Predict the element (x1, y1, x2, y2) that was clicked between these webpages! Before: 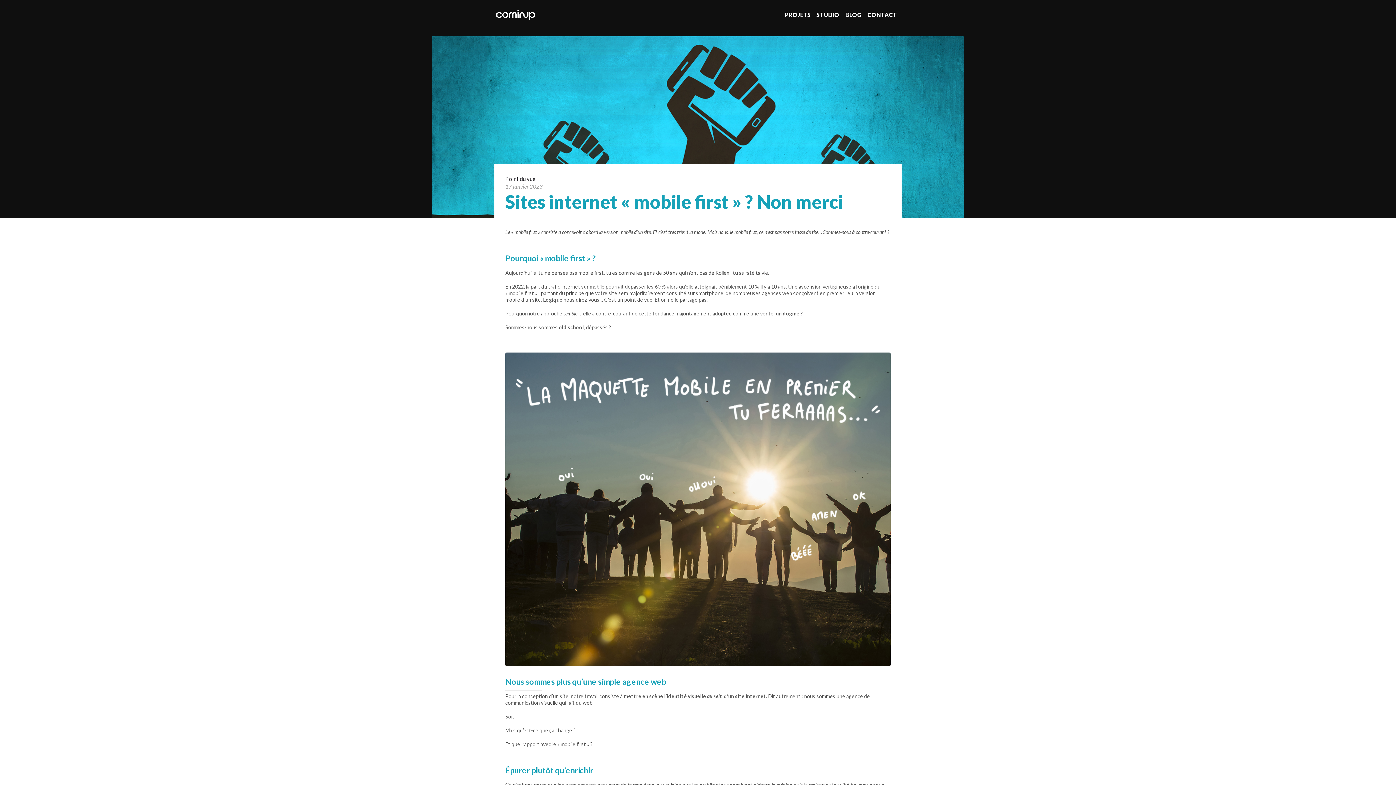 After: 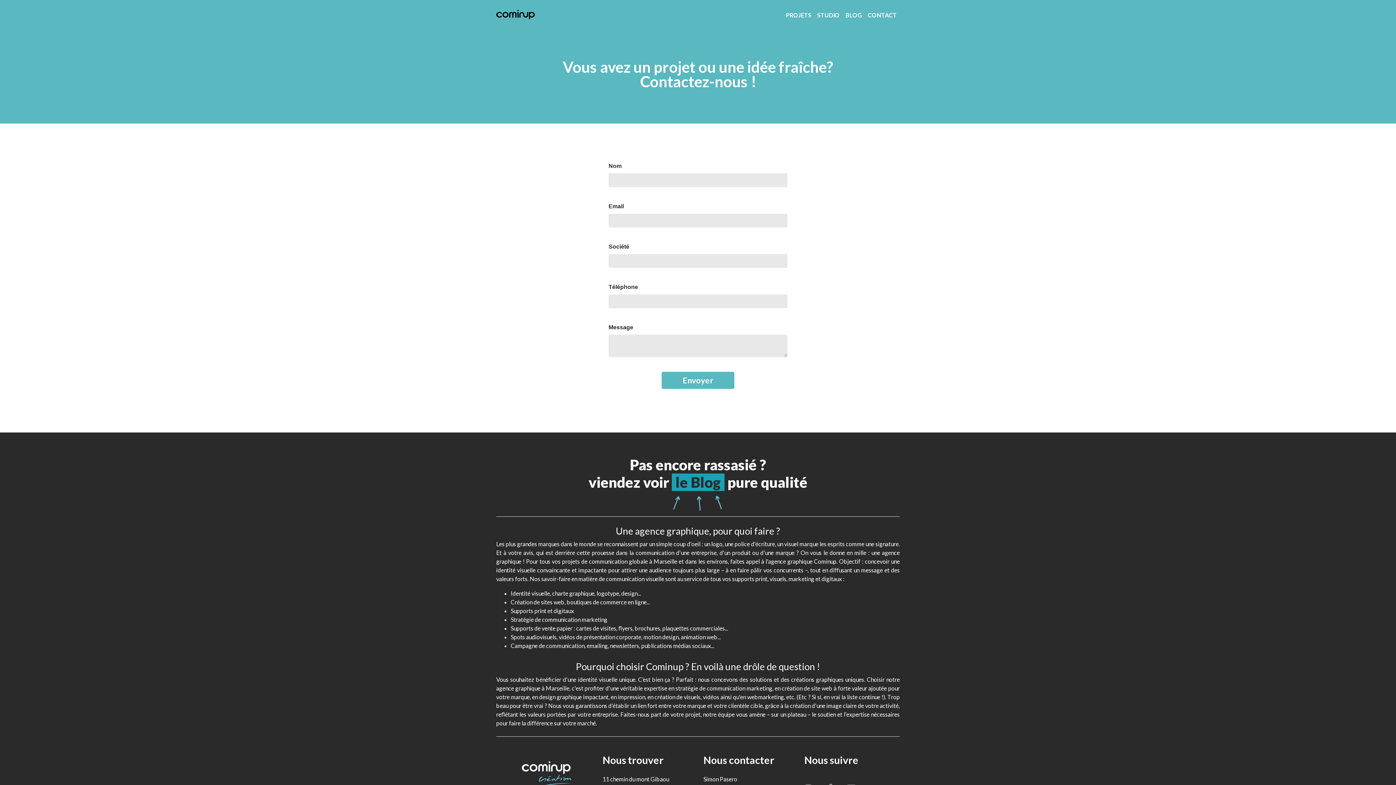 Action: label: CONTACT bbox: (864, 9, 900, 20)